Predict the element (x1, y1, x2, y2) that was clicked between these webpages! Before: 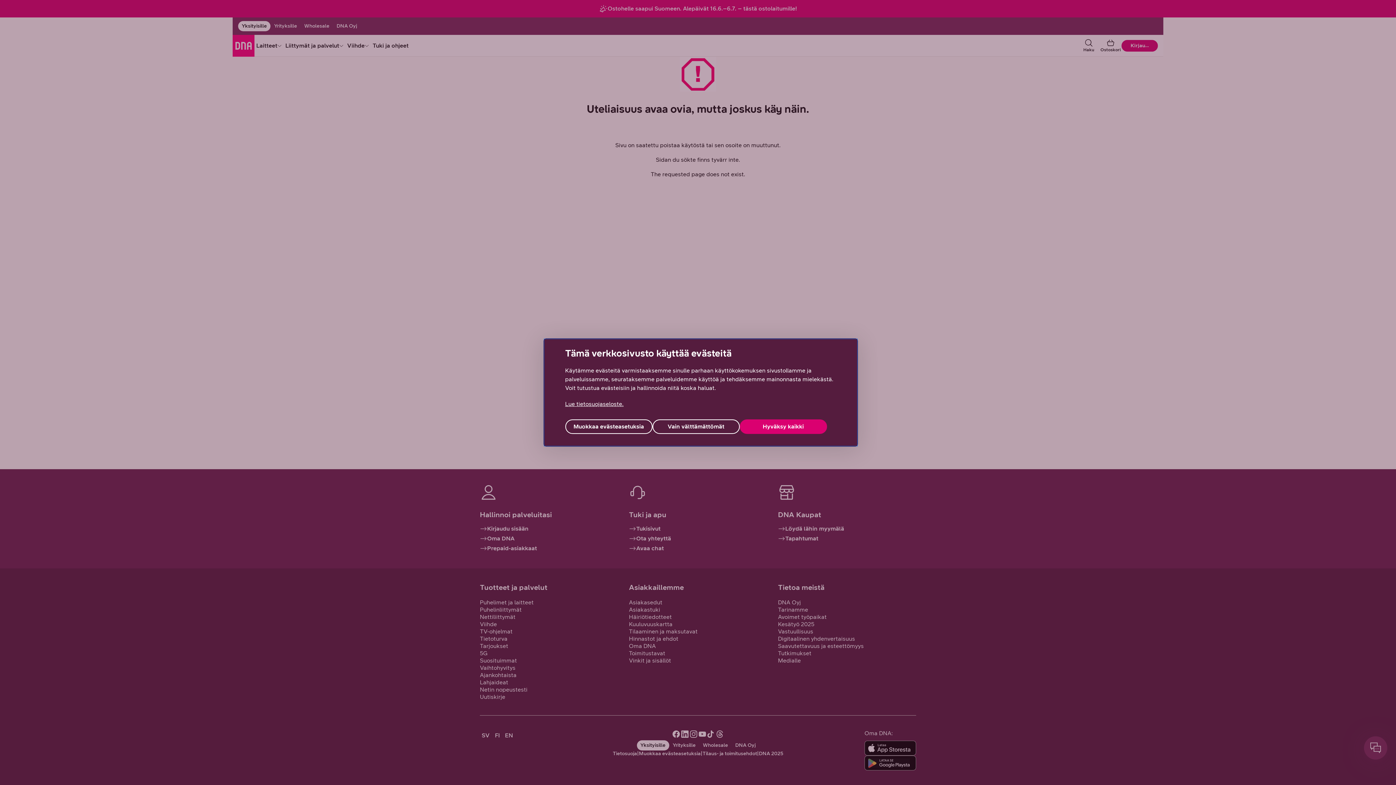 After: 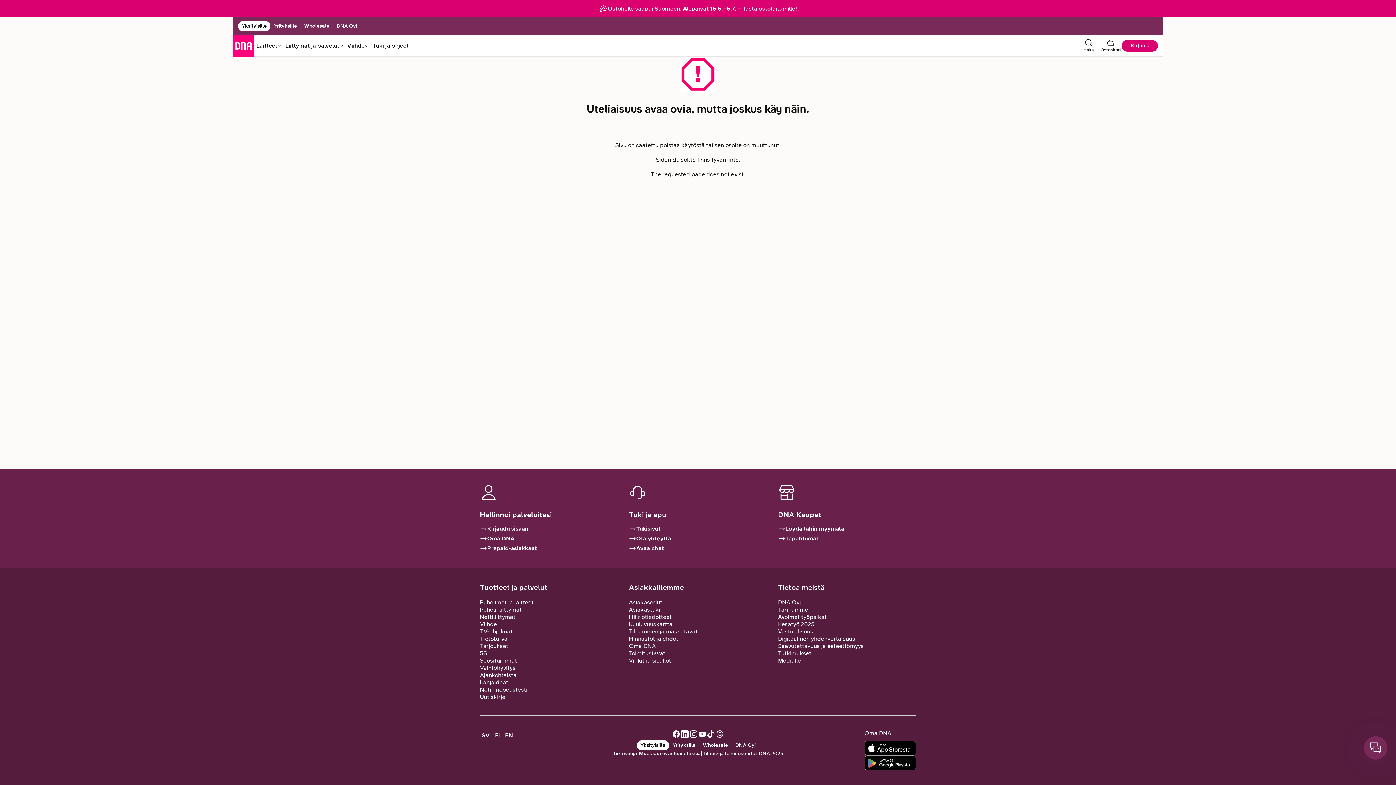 Action: label: Vain välttämättömät bbox: (652, 419, 739, 434)